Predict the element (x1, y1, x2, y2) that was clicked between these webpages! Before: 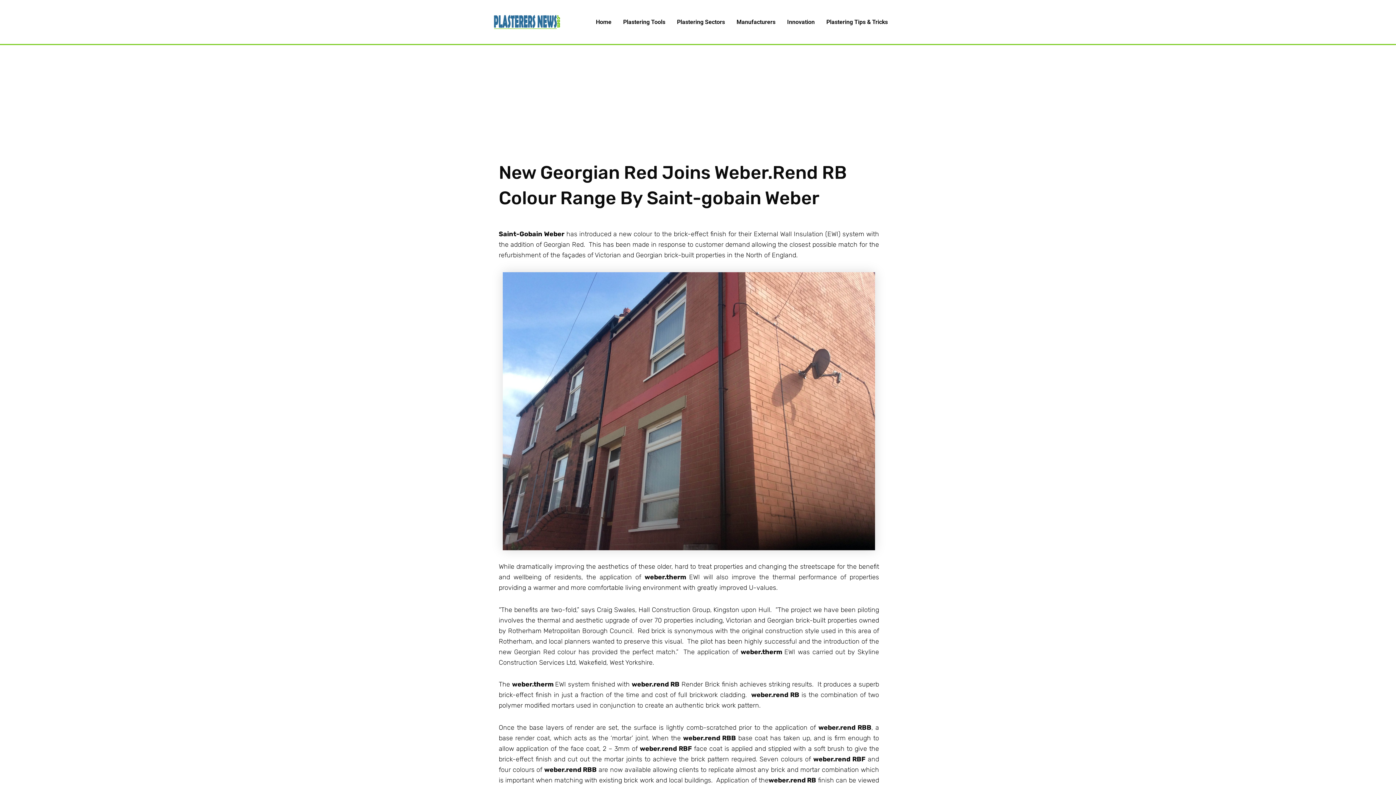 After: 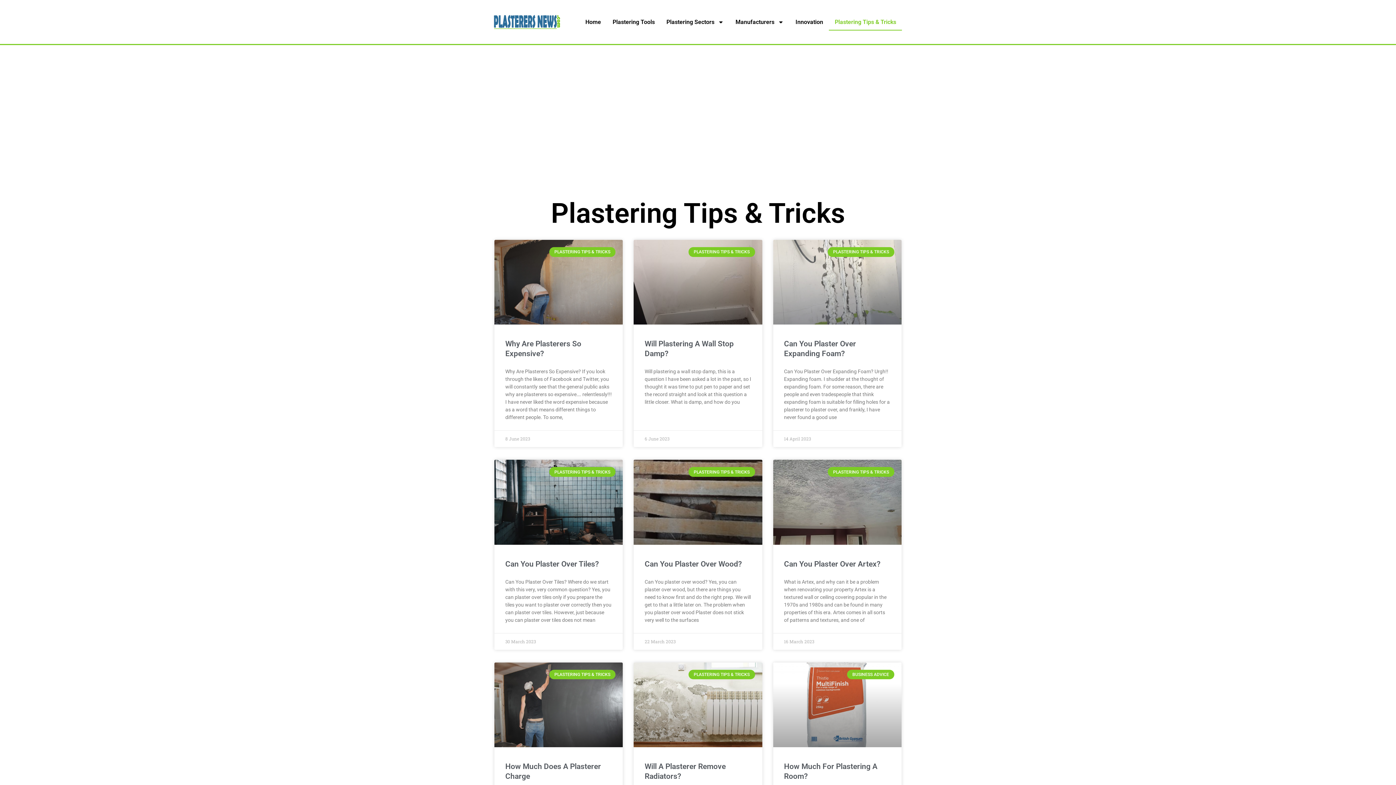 Action: bbox: (820, 13, 893, 30) label: Plastering Tips & Tricks